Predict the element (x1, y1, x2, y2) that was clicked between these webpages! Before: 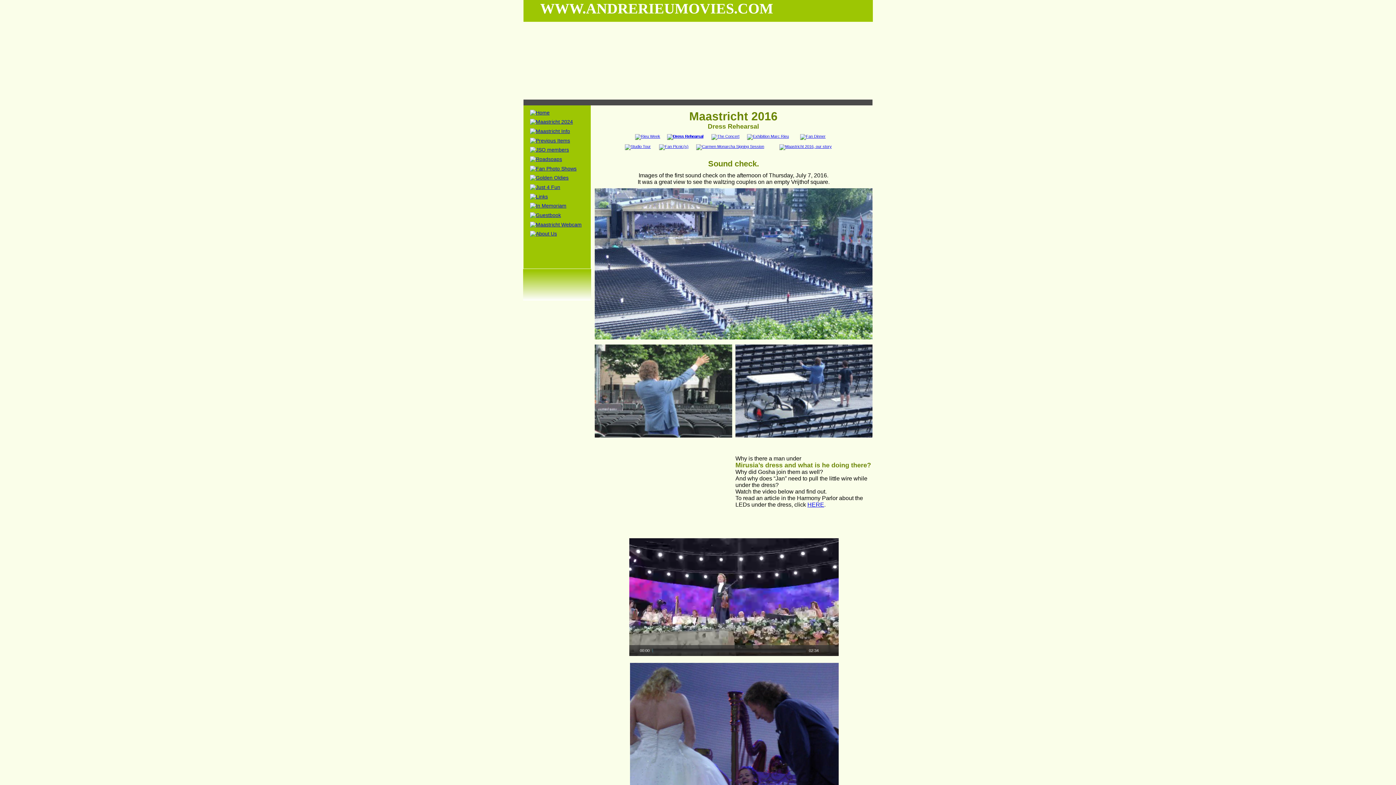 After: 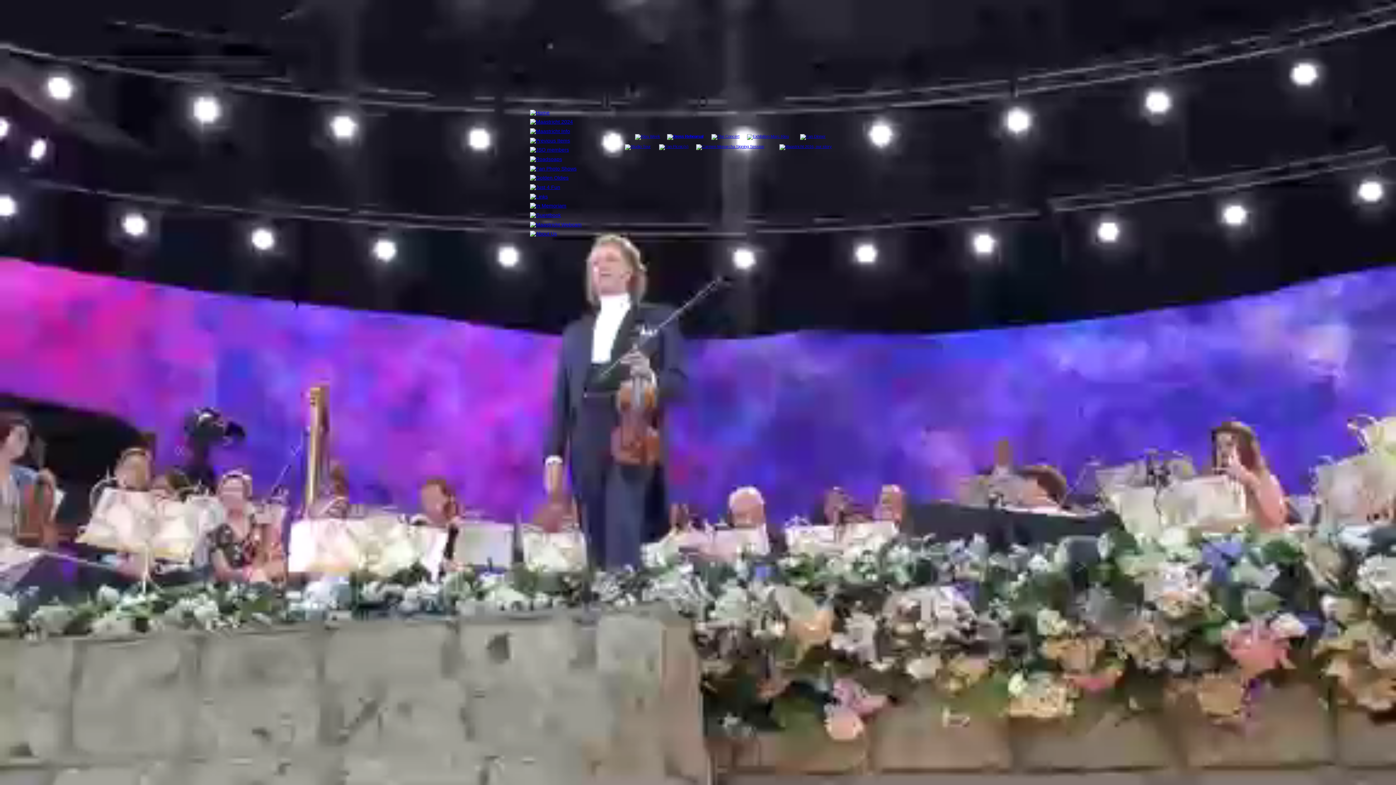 Action: label: Fullscreen bbox: (831, 648, 837, 653)